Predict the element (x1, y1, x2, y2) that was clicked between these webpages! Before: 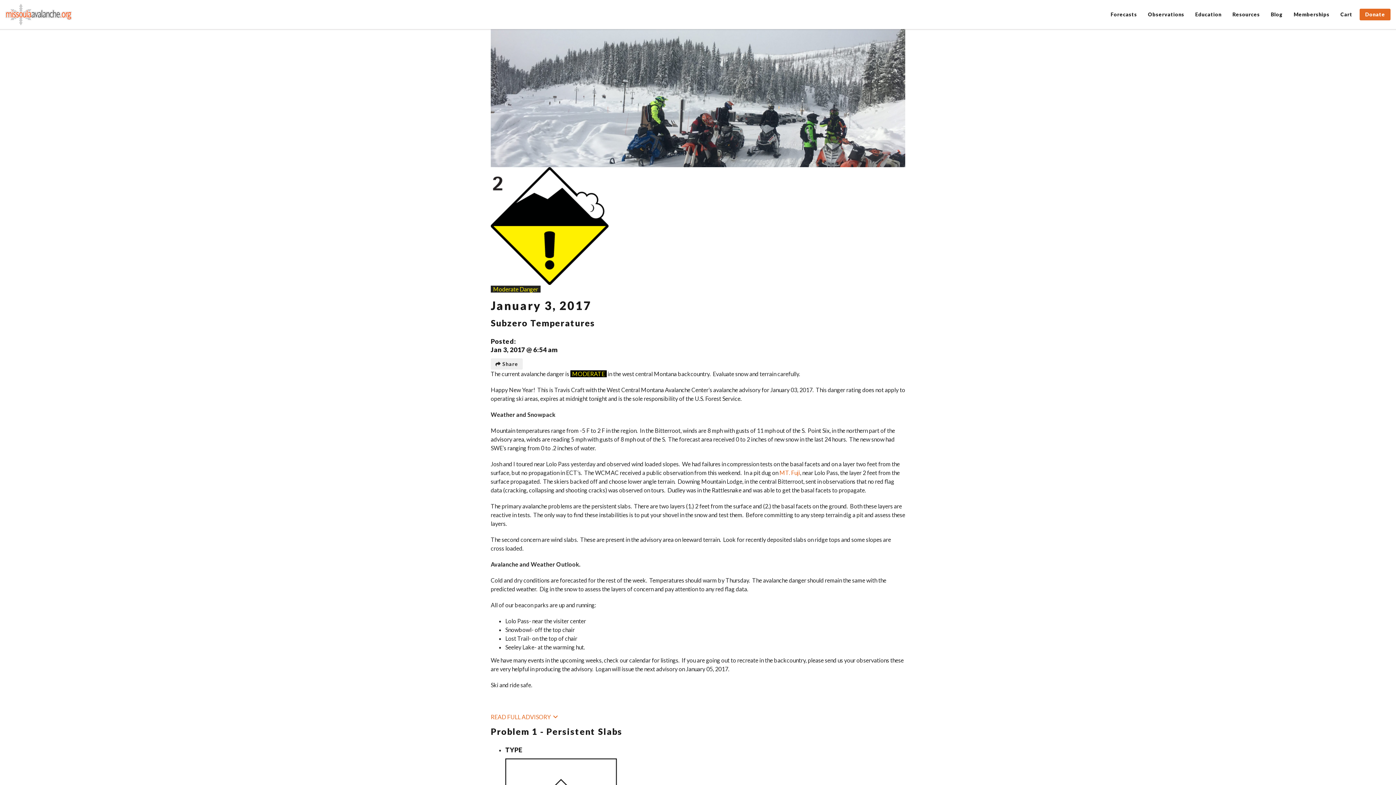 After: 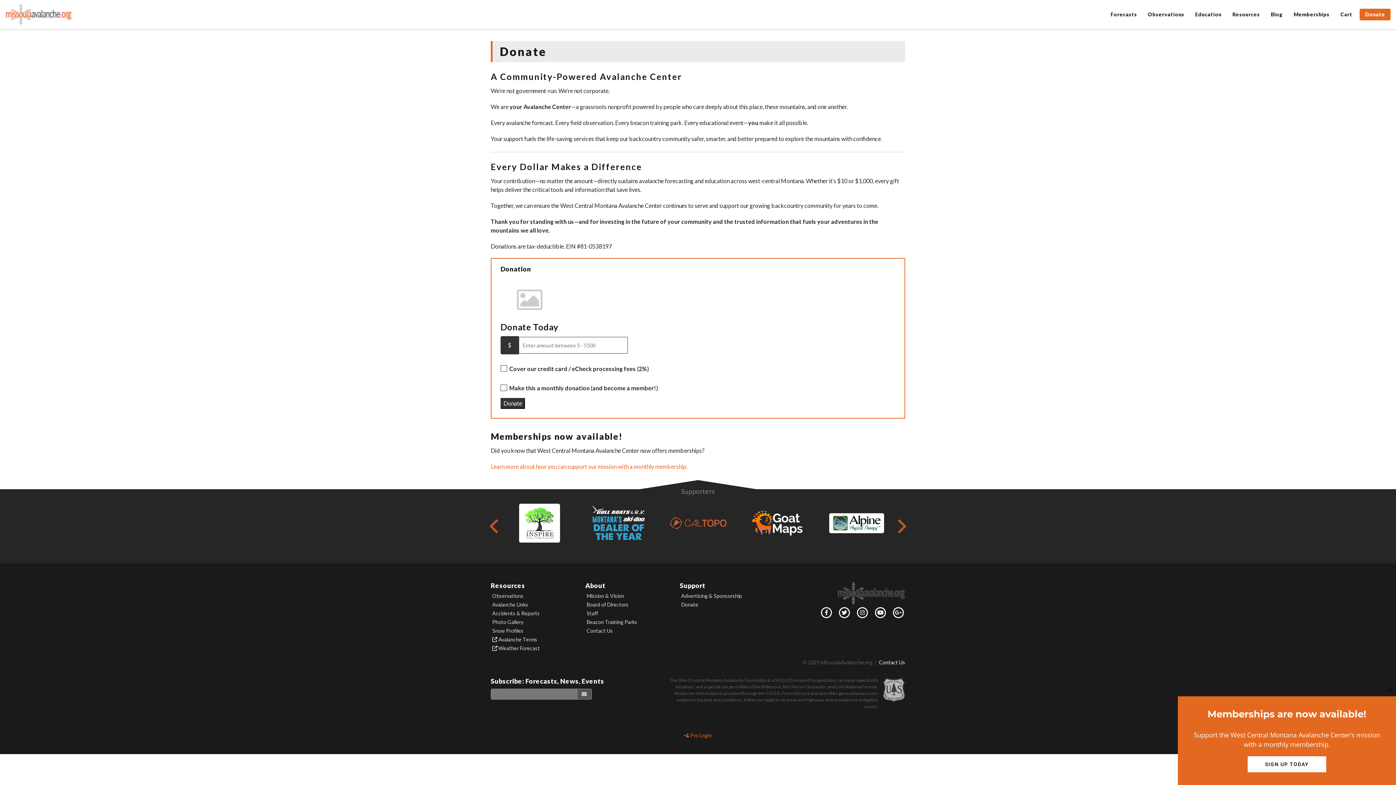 Action: bbox: (1360, 8, 1390, 20) label: Donate